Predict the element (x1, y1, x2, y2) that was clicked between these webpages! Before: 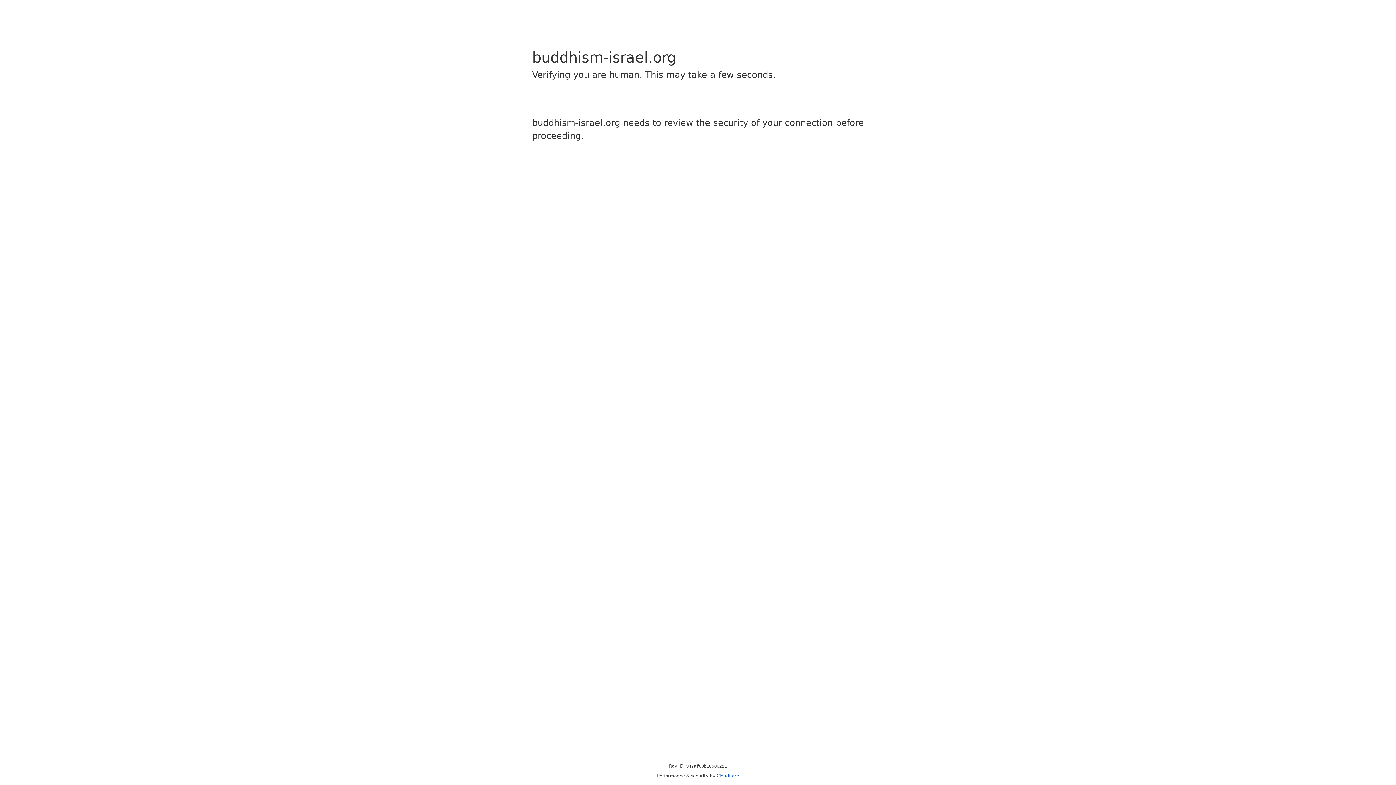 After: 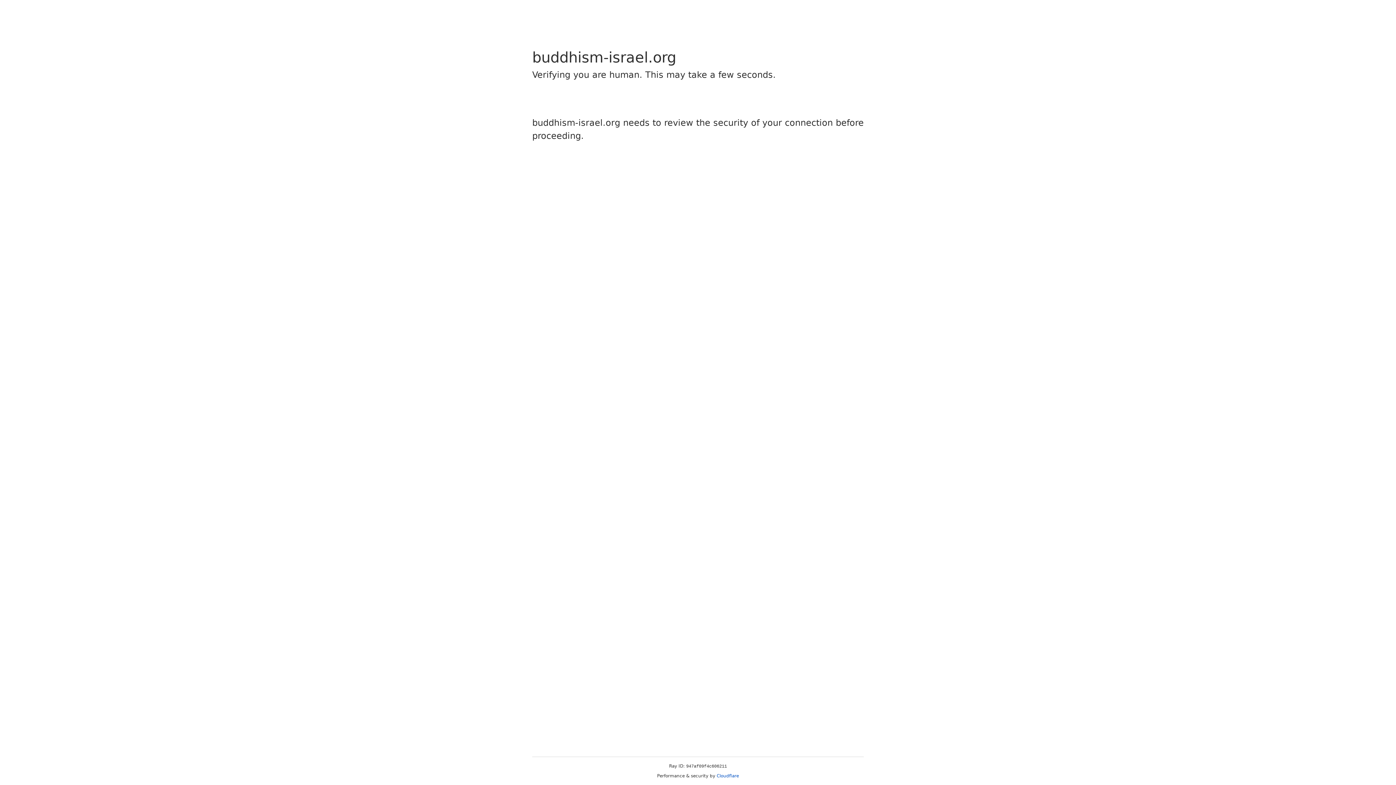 Action: label: Cloudflare bbox: (716, 773, 739, 778)